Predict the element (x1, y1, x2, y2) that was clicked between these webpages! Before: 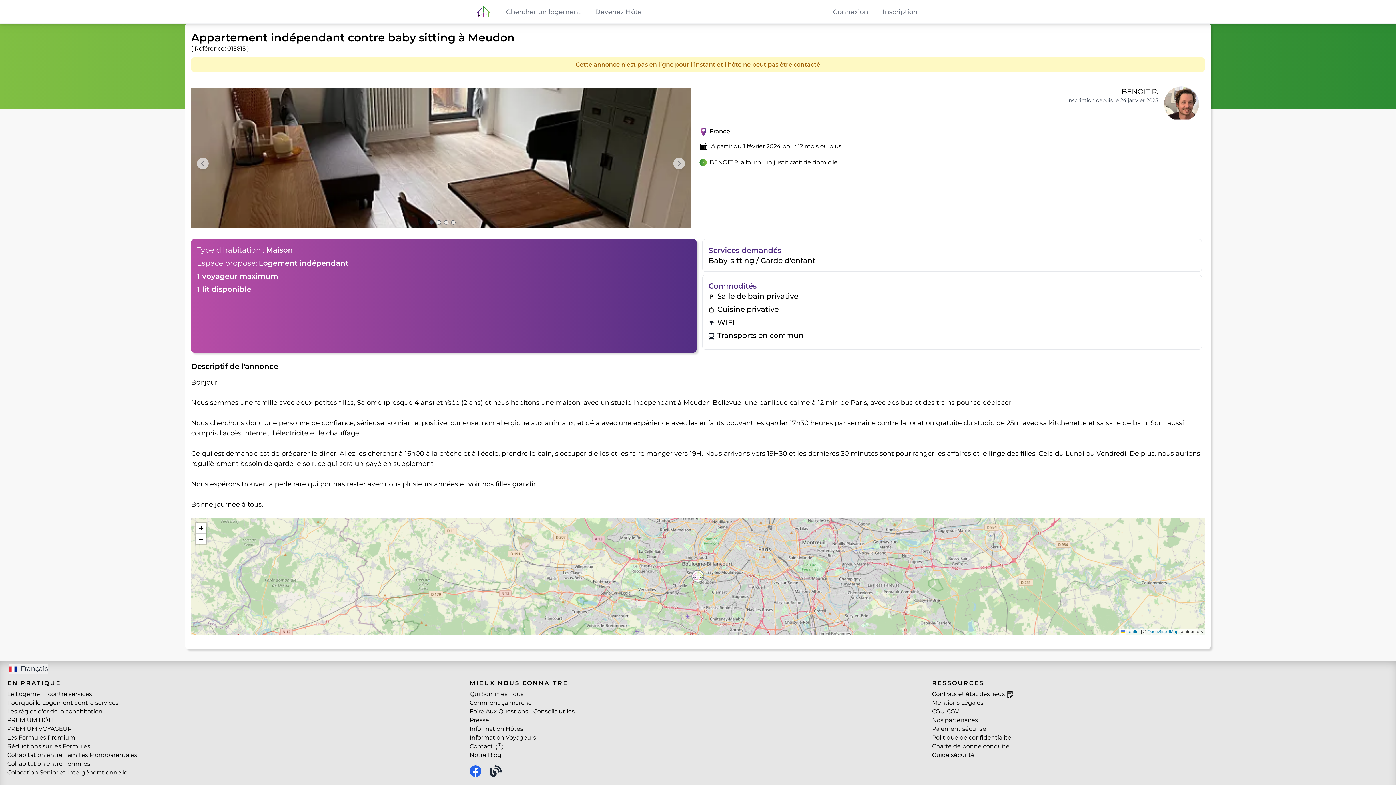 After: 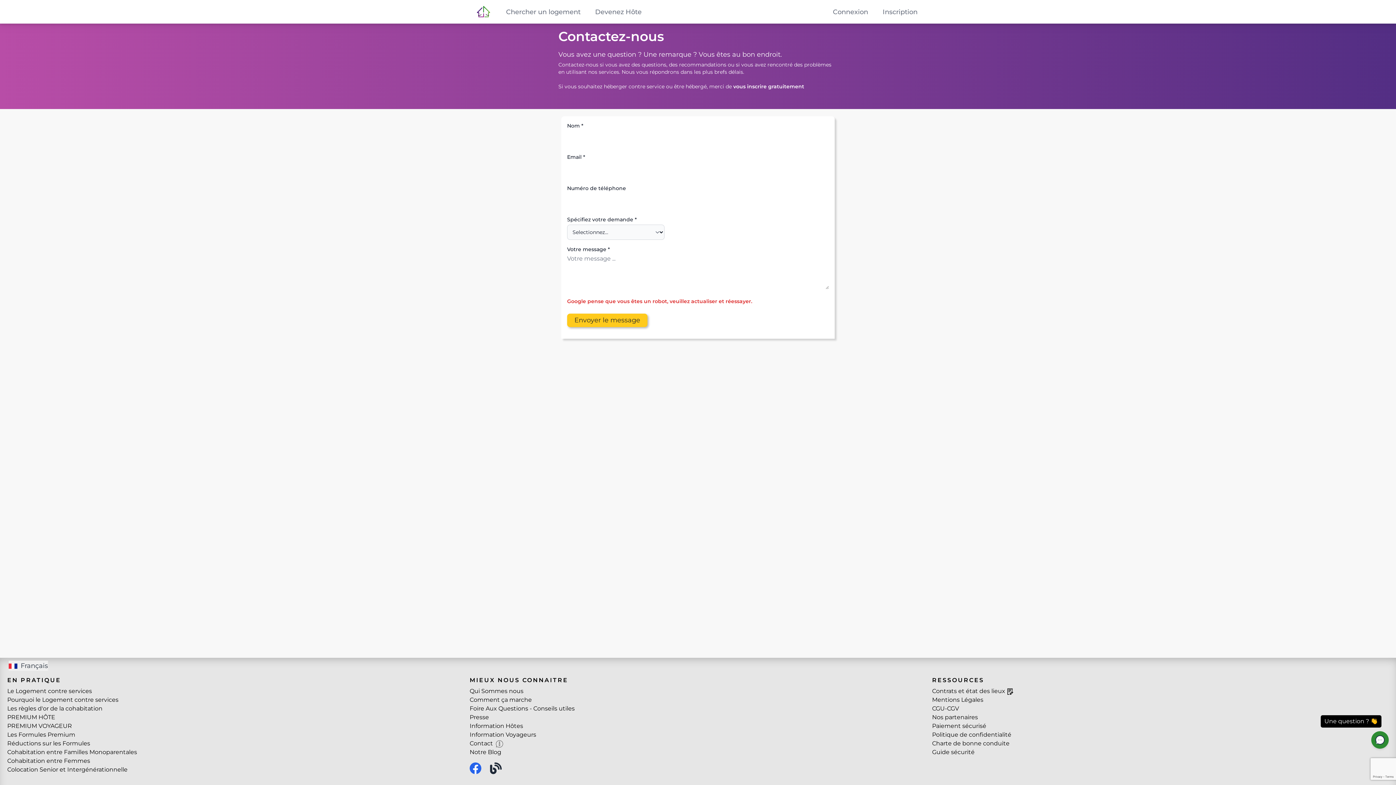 Action: label: Contact bbox: (469, 743, 503, 750)